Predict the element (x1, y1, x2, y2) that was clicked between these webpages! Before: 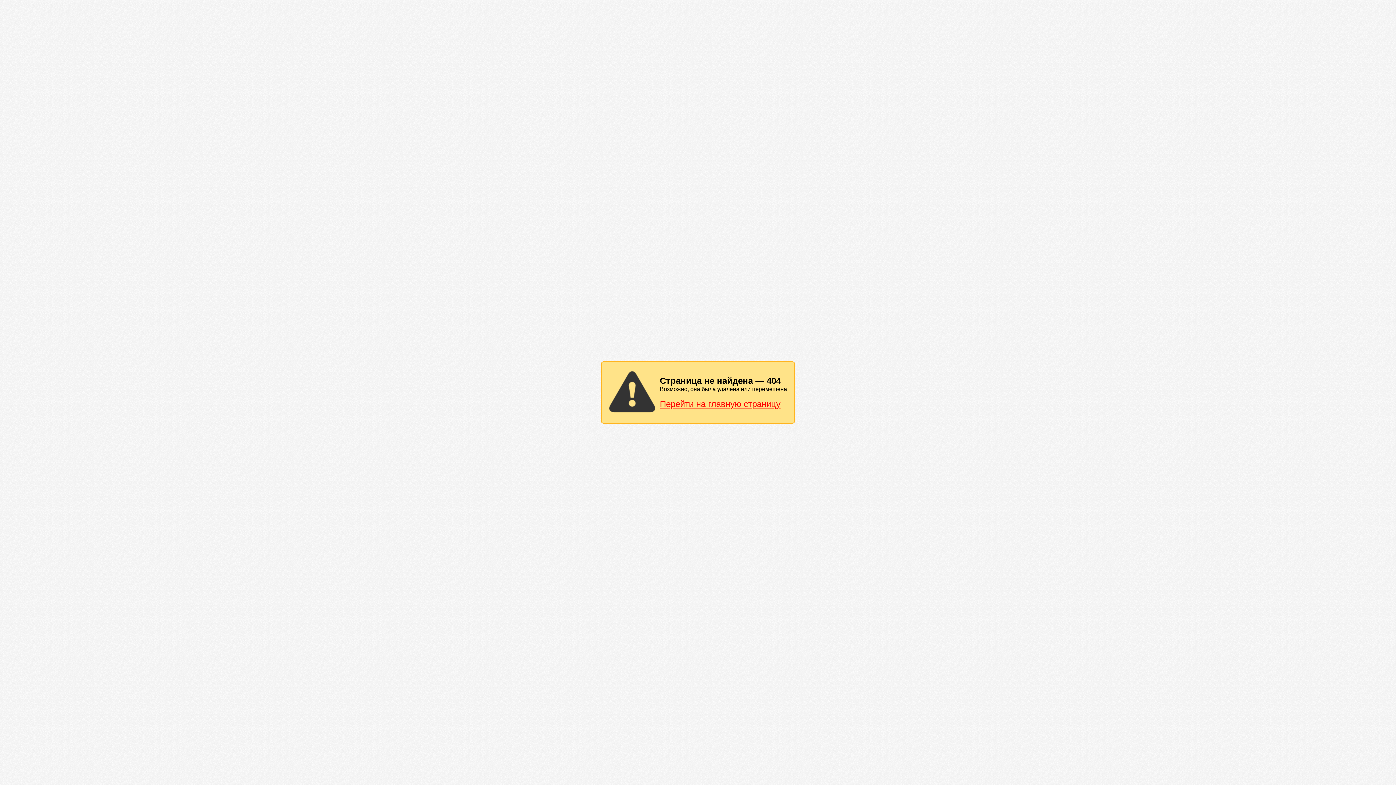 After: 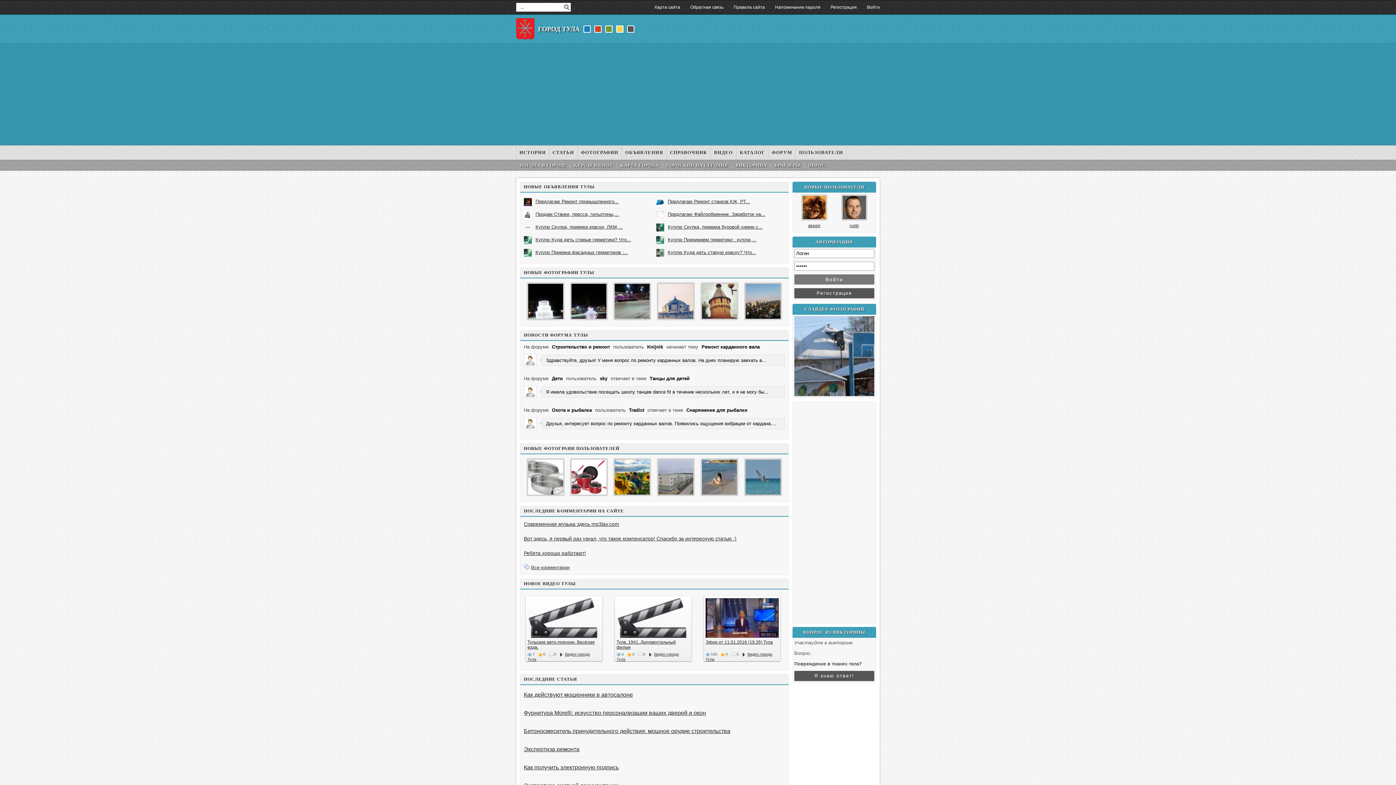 Action: label: Перейти на главную страницу bbox: (660, 399, 780, 409)